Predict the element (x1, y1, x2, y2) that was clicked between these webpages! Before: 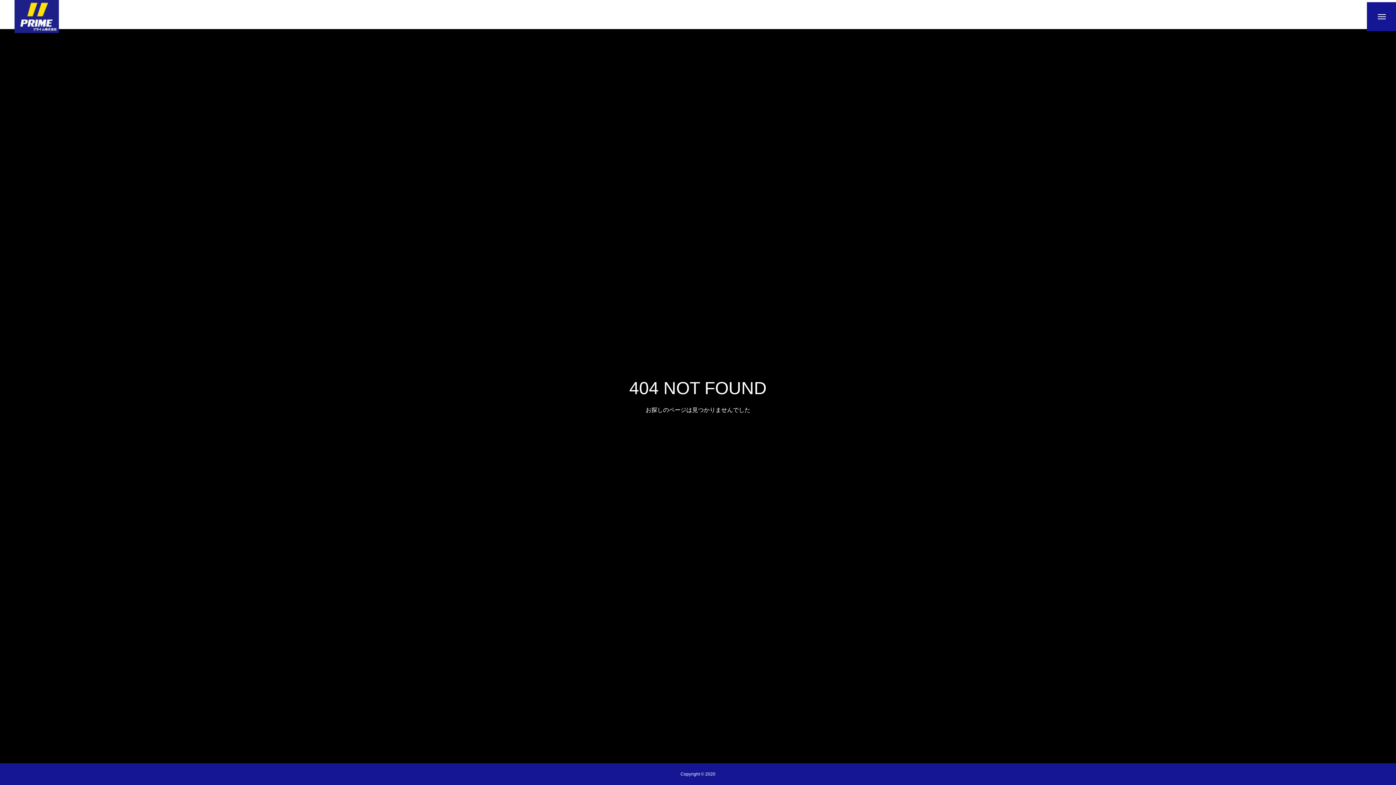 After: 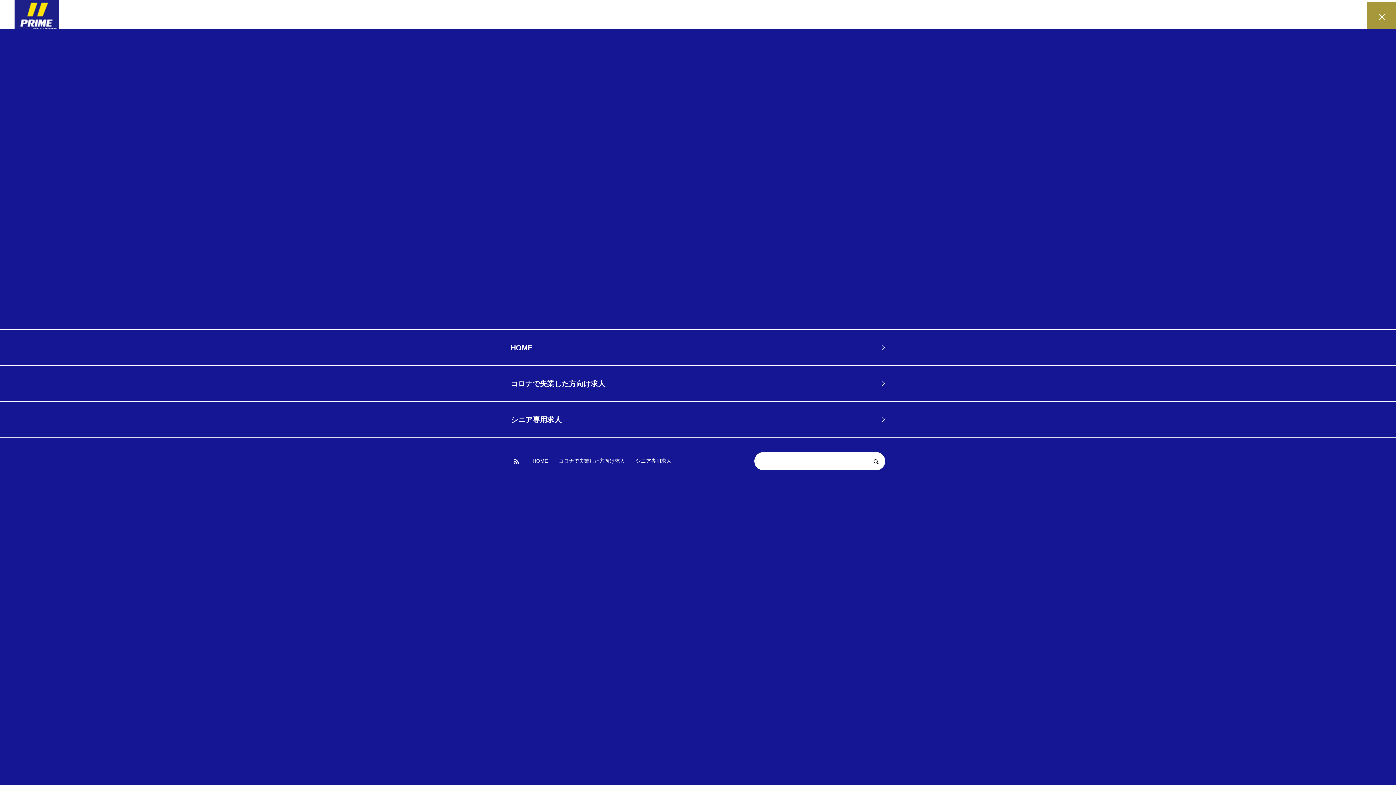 Action: bbox: (1367, 2, 1396, 31)